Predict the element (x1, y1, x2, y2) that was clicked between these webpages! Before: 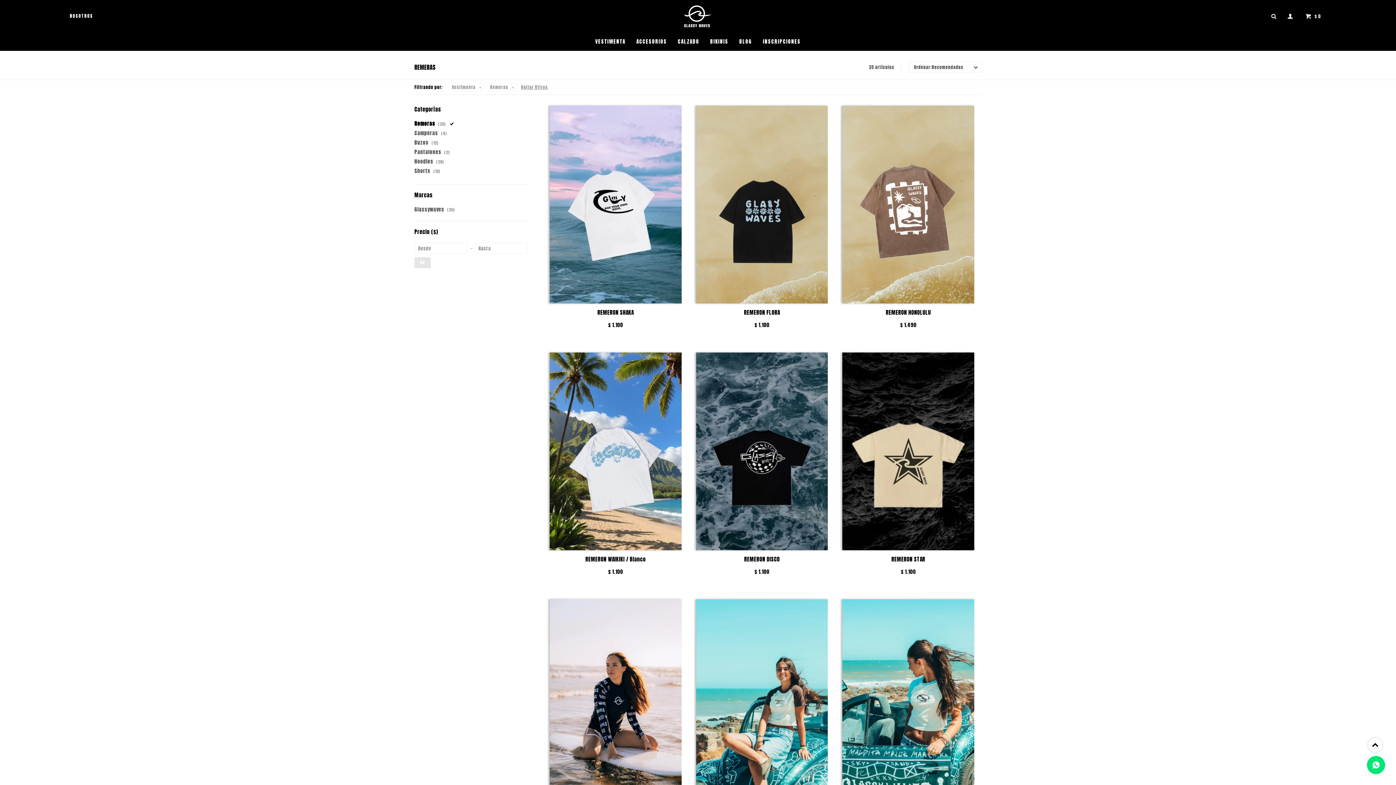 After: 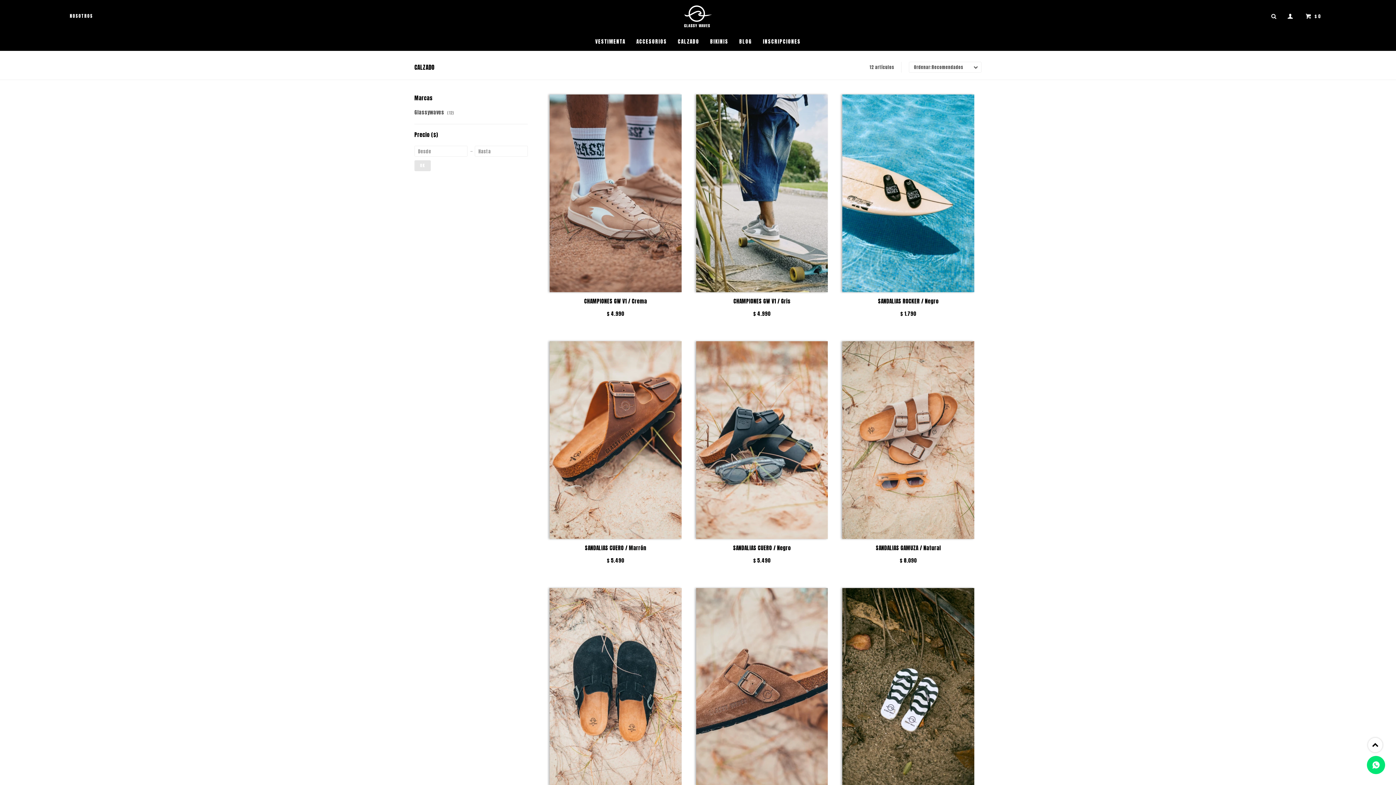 Action: label: CALZADO bbox: (678, 32, 699, 50)